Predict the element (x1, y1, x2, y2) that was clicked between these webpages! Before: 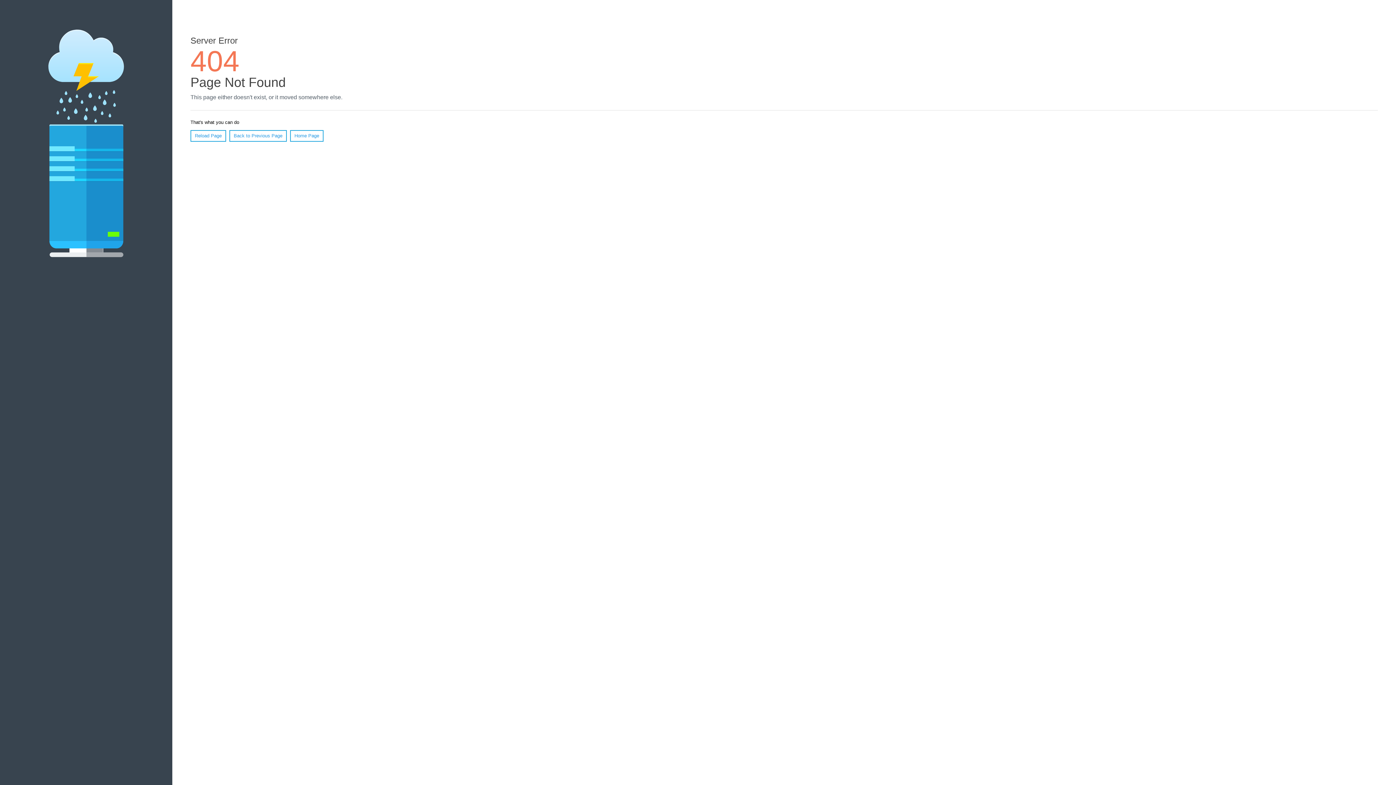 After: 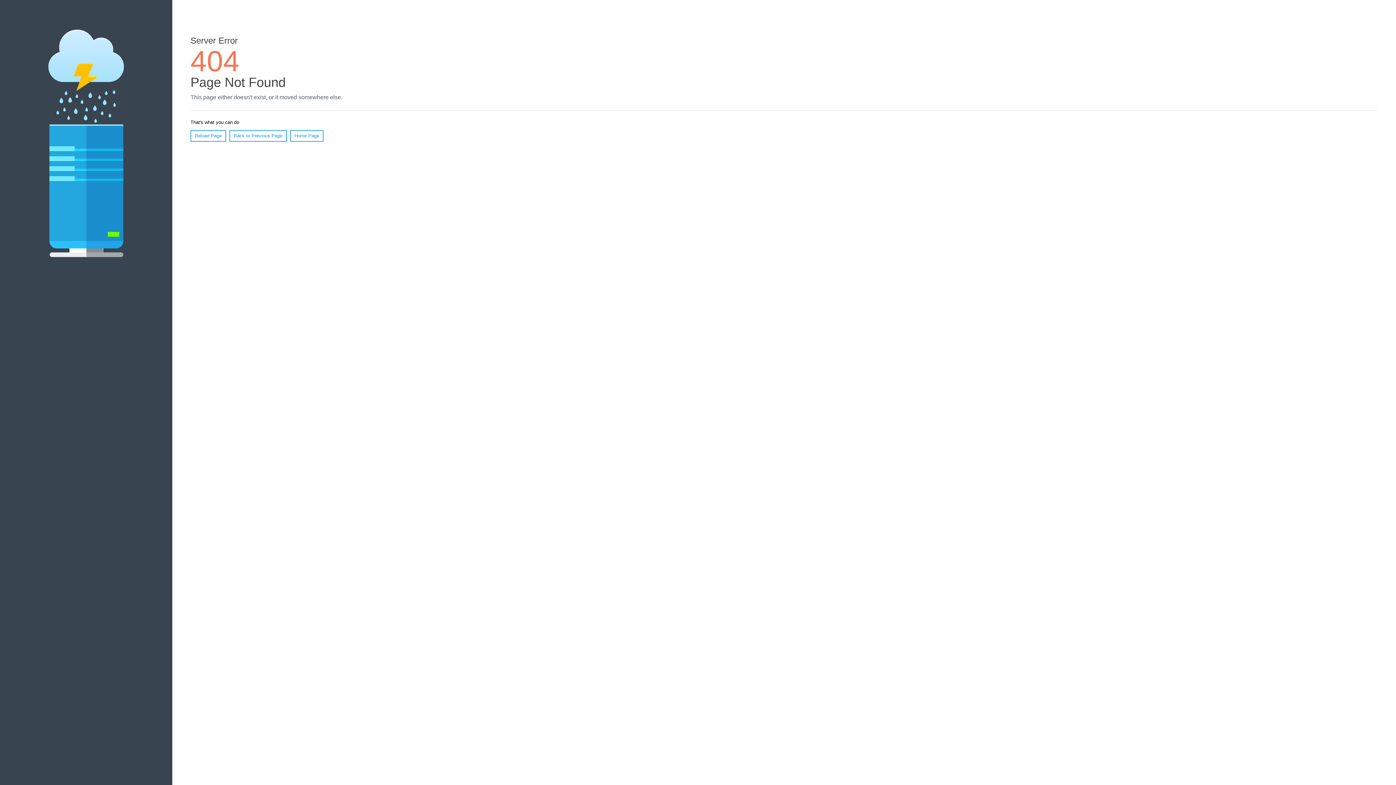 Action: label: Reload Page bbox: (190, 130, 226, 141)